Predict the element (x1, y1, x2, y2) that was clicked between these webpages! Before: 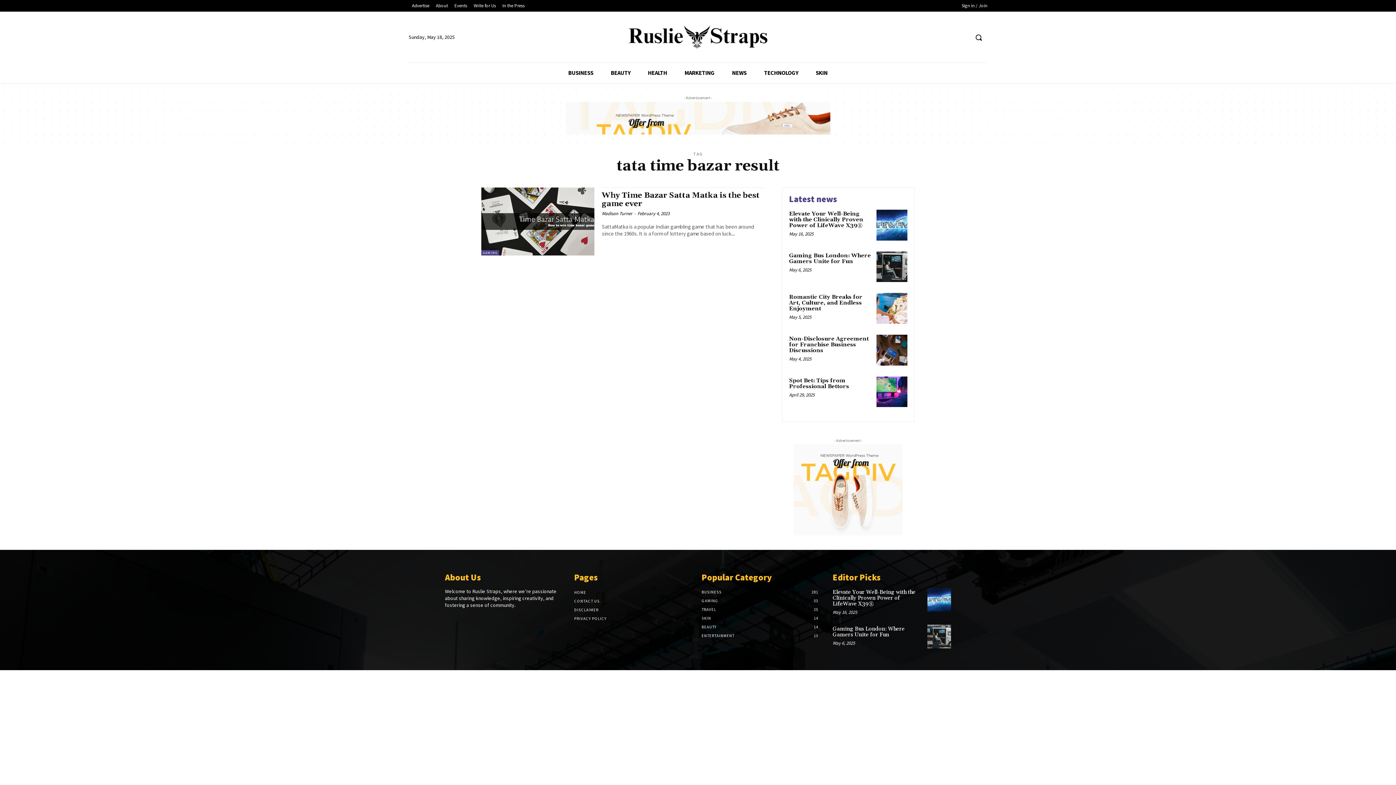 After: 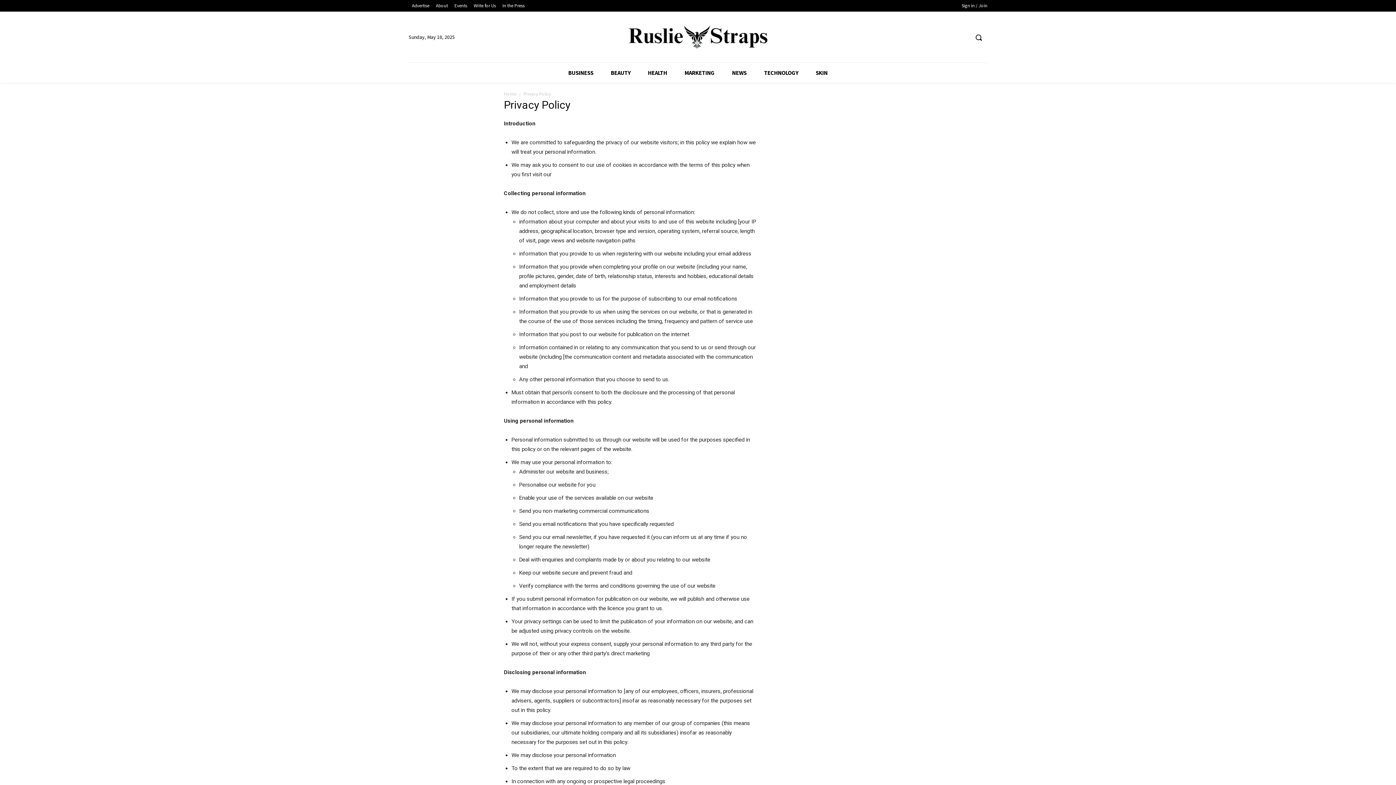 Action: label: PRIVACY POLICY bbox: (574, 614, 694, 623)